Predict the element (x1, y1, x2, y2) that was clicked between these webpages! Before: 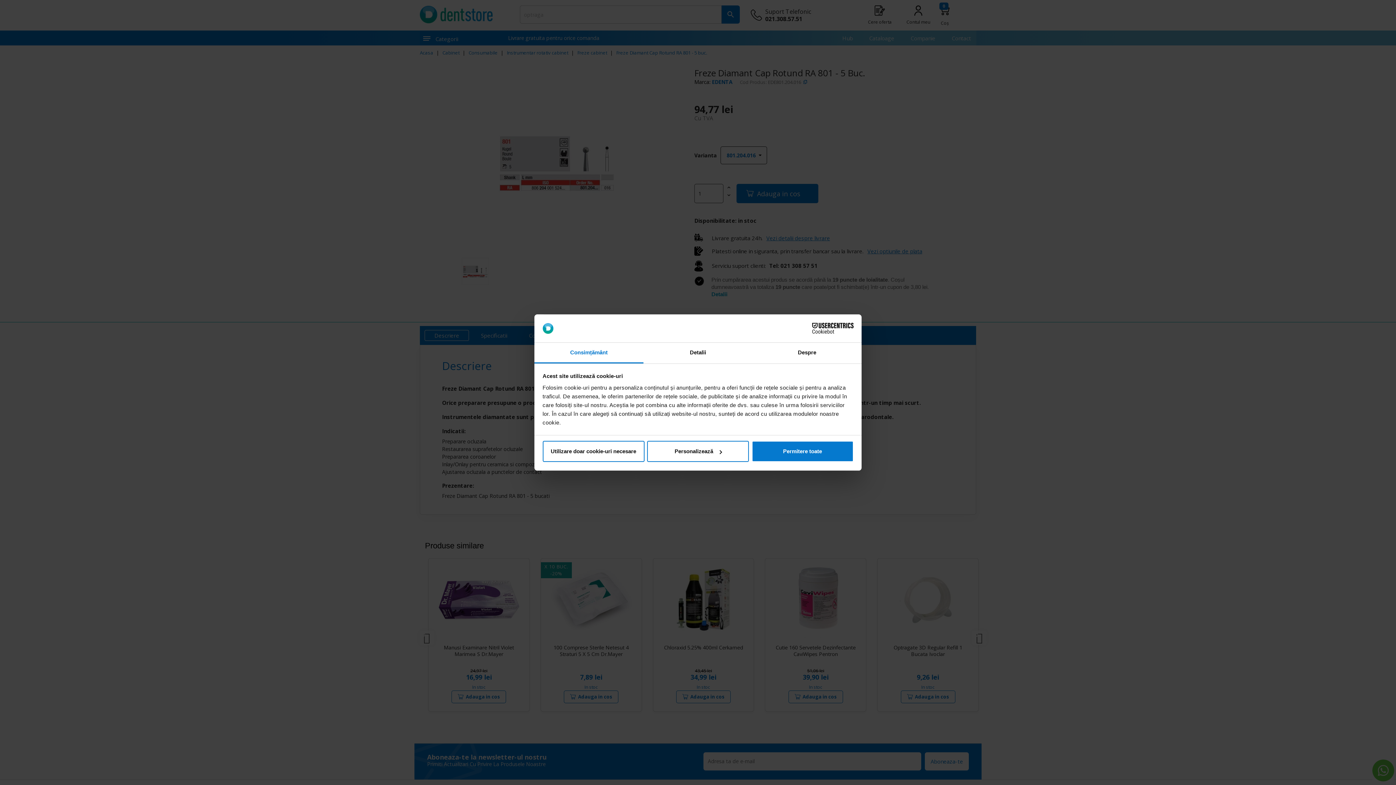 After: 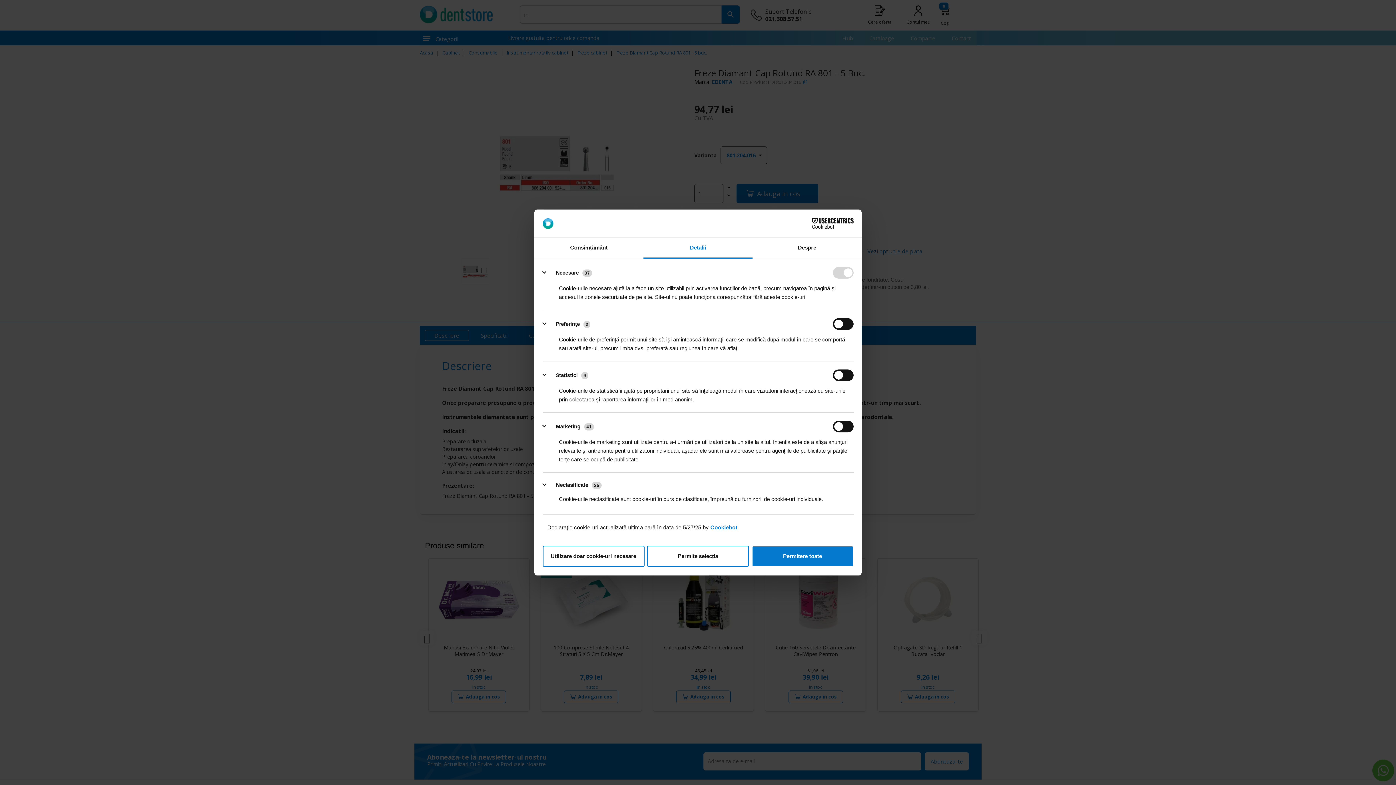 Action: bbox: (643, 342, 752, 363) label: Detalii